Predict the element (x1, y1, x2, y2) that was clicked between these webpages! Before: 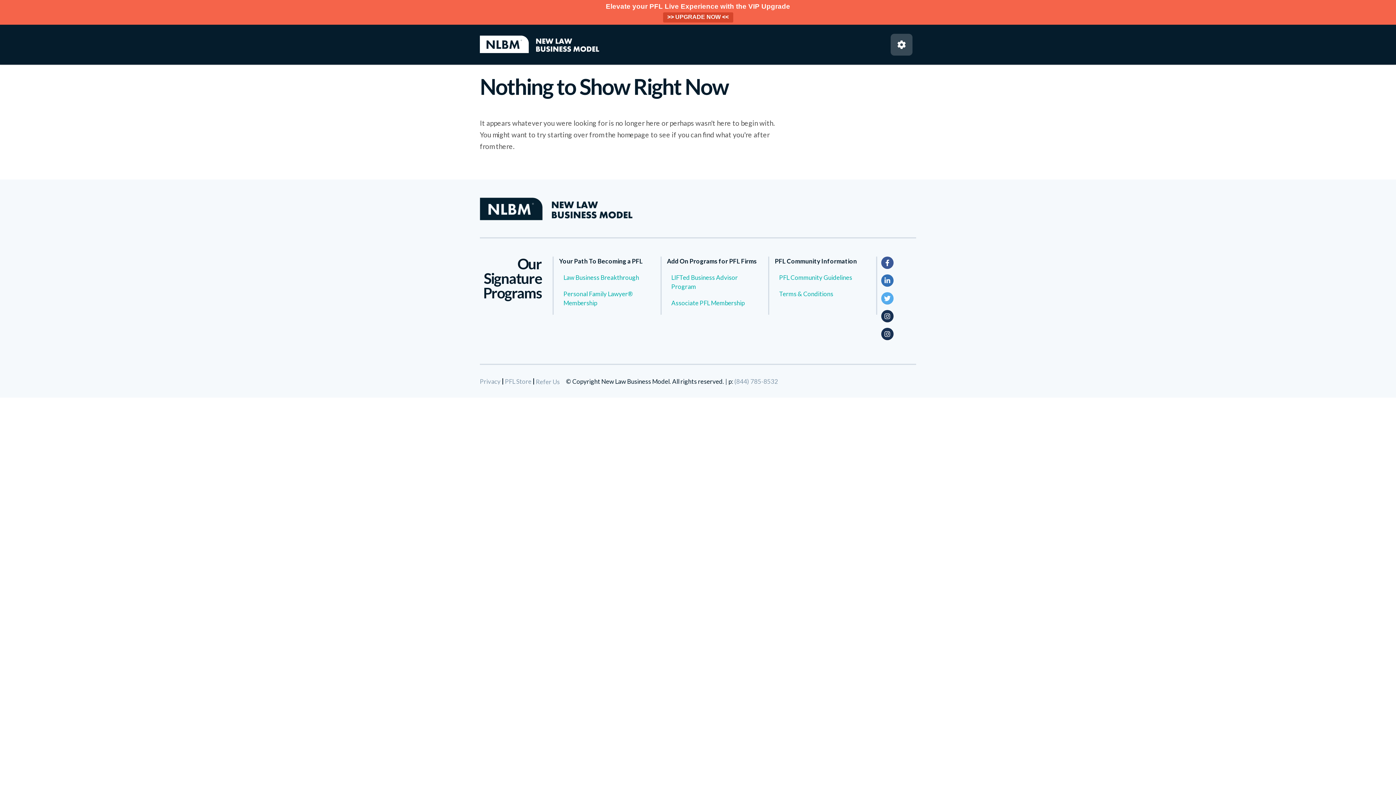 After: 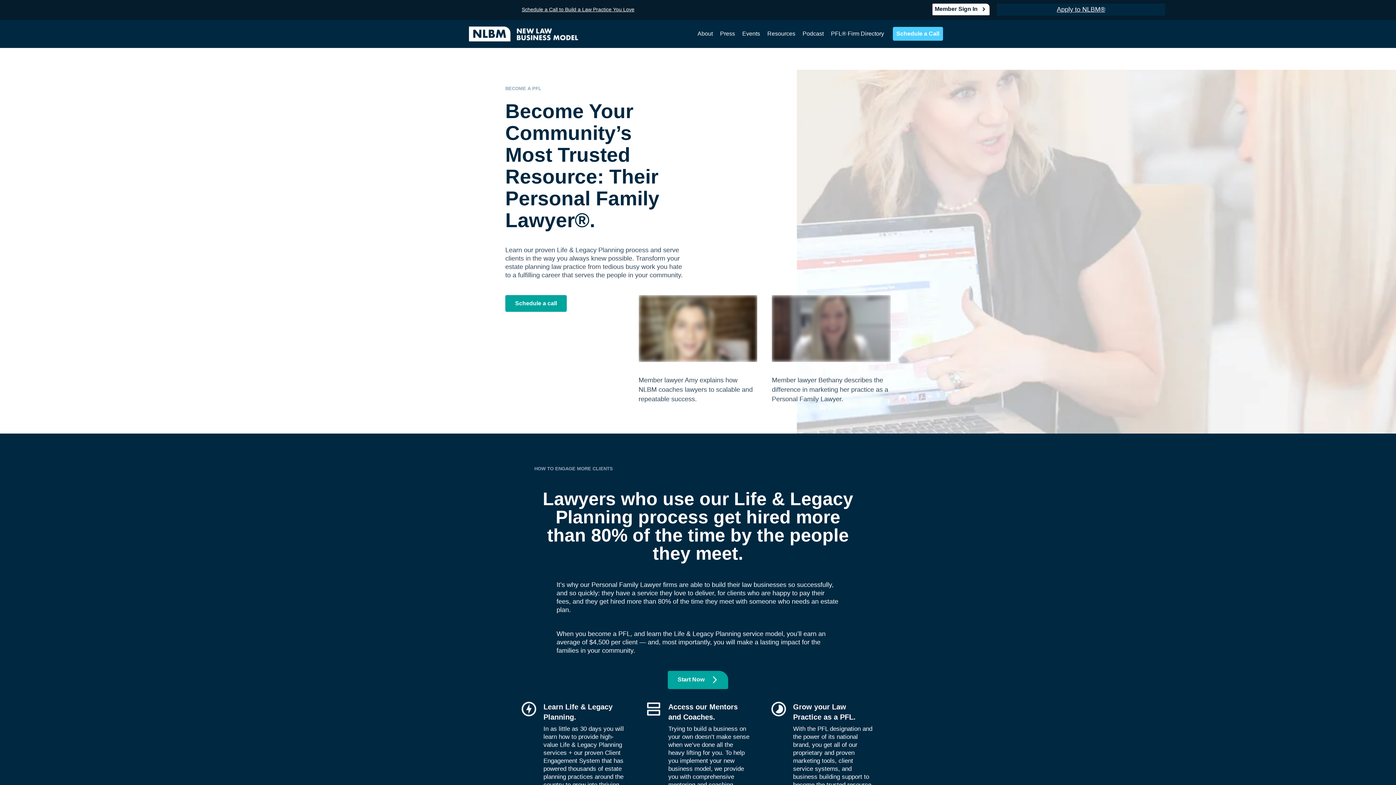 Action: bbox: (563, 289, 655, 307) label: Personal Family Lawyer® Membership